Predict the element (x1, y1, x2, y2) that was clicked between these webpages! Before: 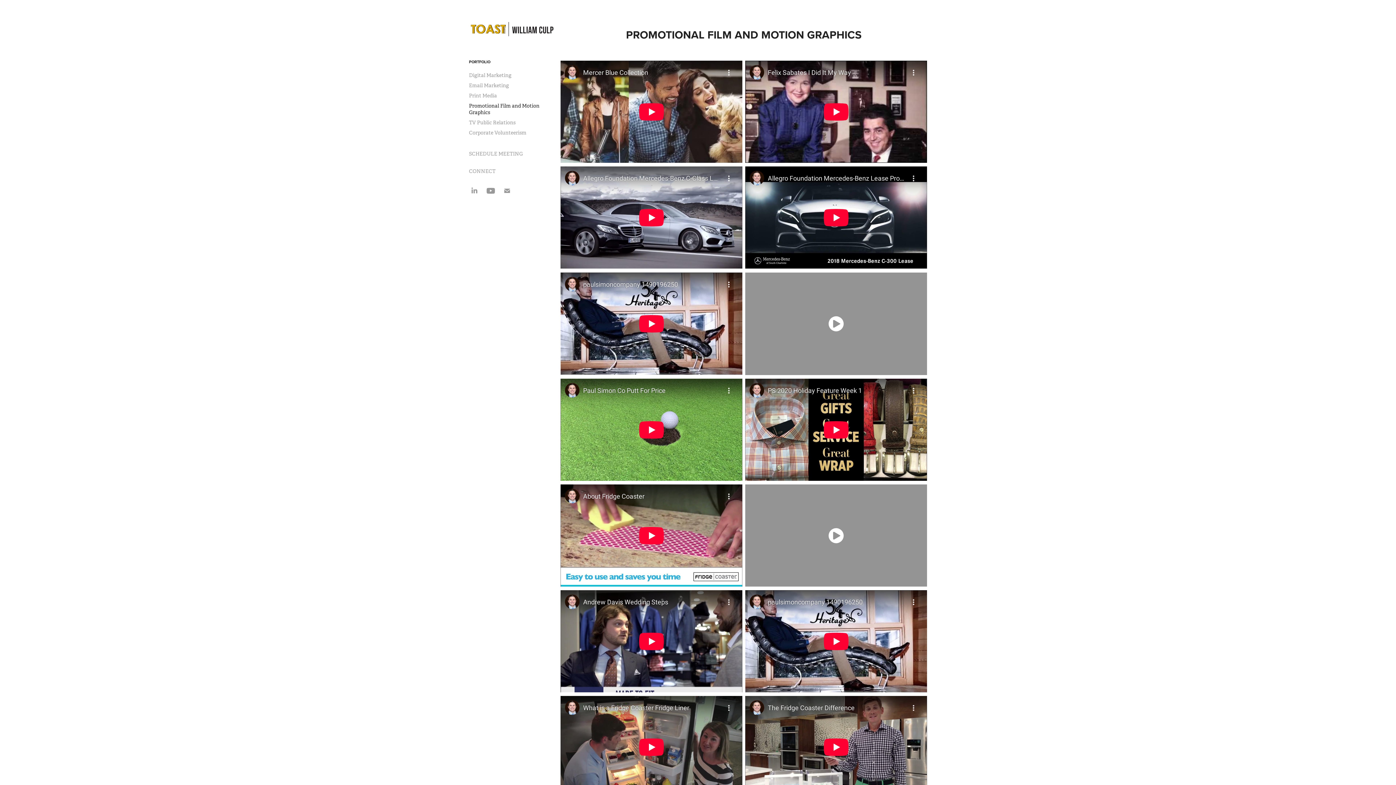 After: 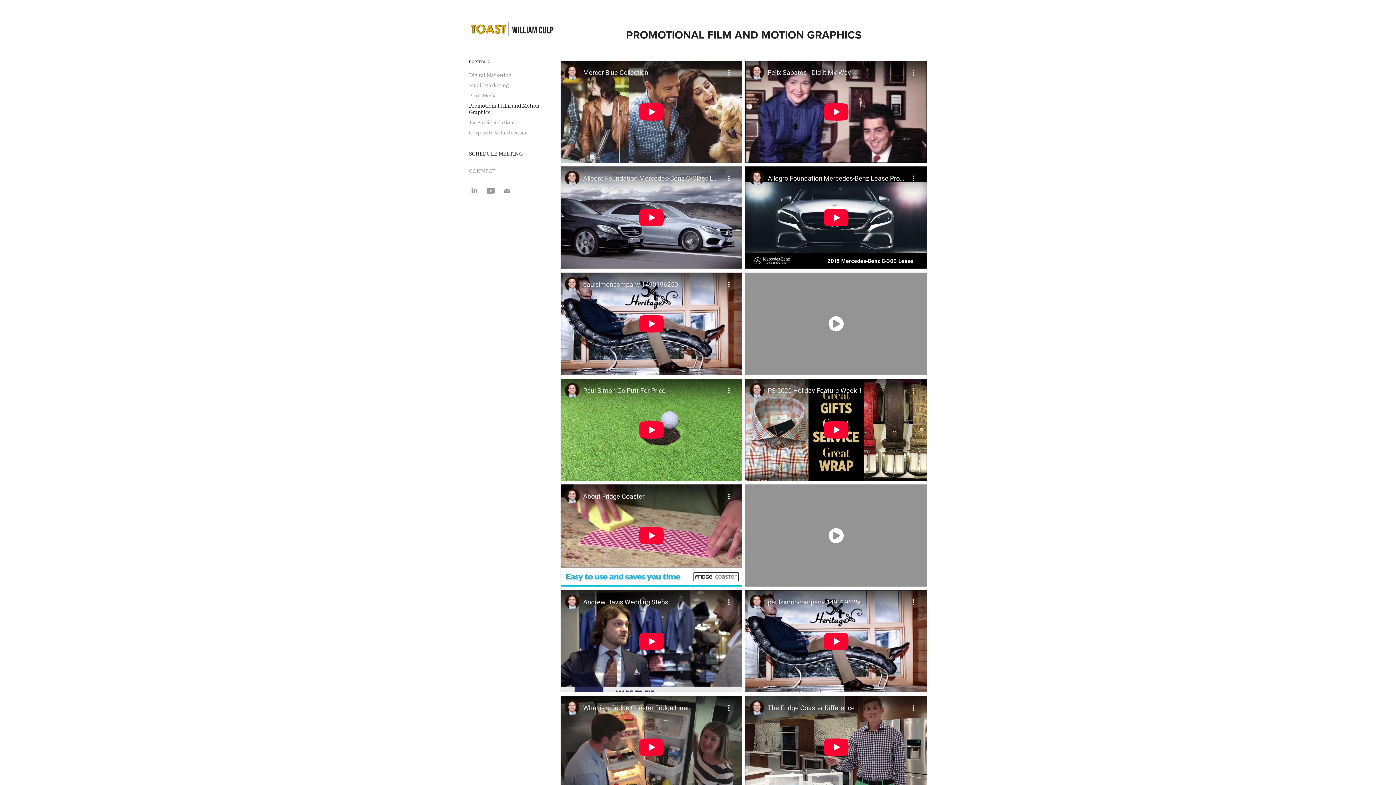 Action: label: SCHEDULE MEETING bbox: (469, 150, 522, 156)